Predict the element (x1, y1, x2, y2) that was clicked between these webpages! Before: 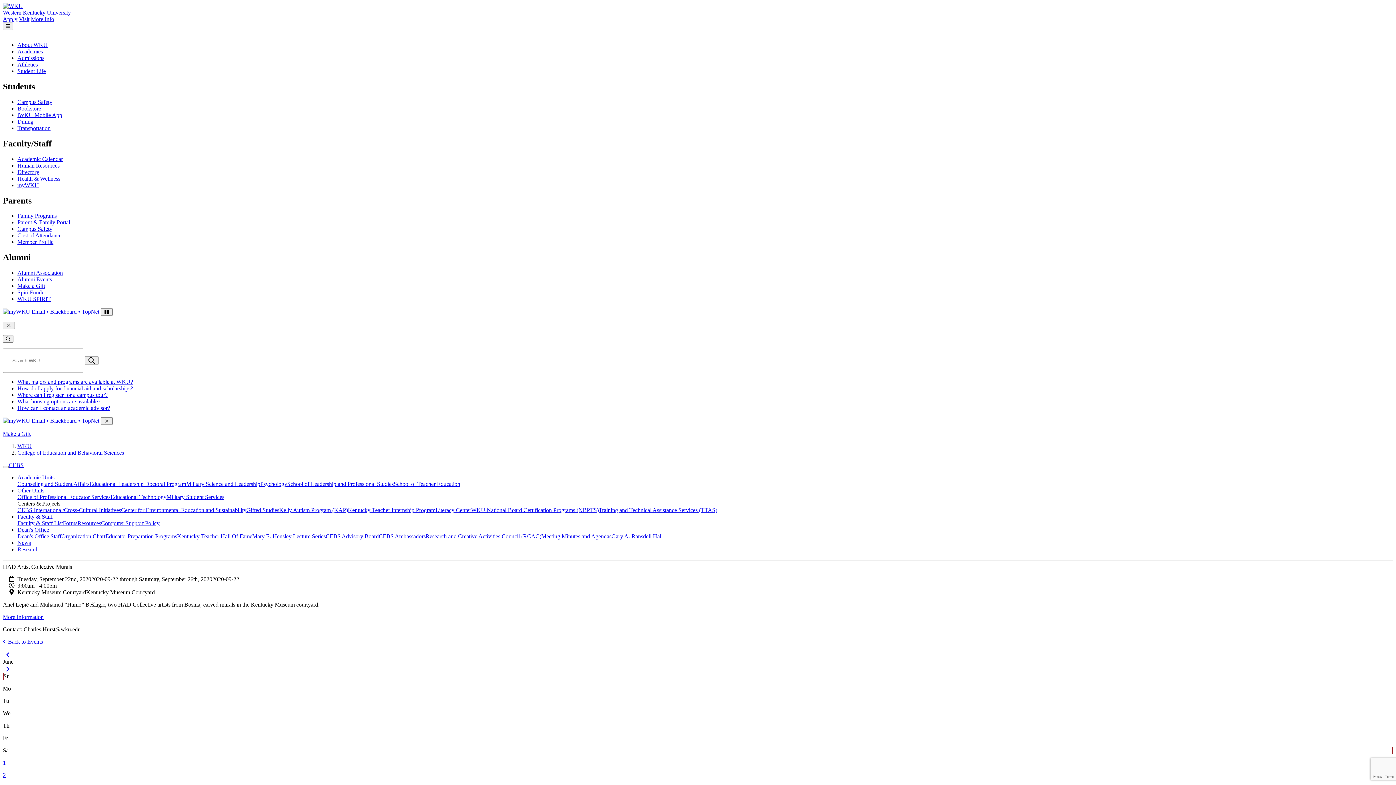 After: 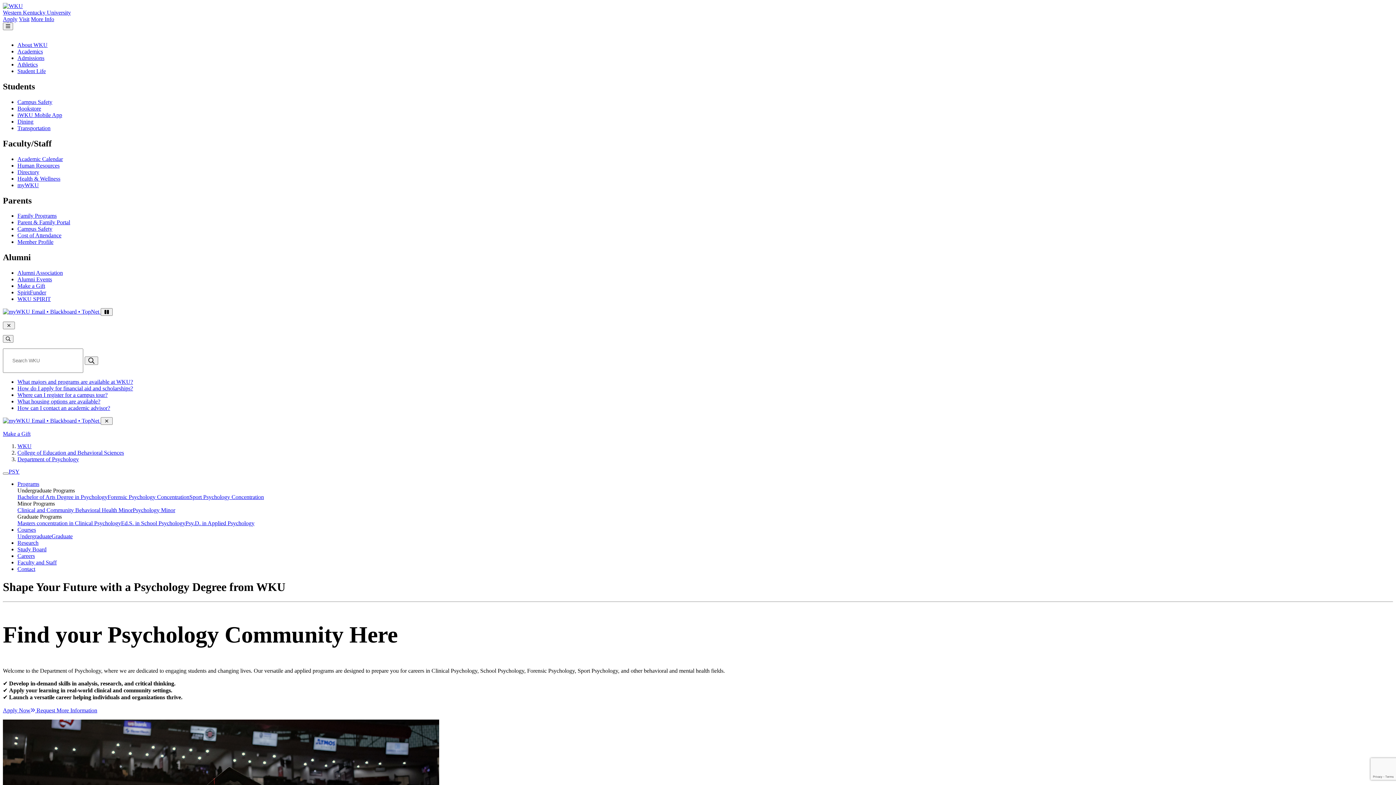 Action: bbox: (260, 481, 287, 487) label: Psychology